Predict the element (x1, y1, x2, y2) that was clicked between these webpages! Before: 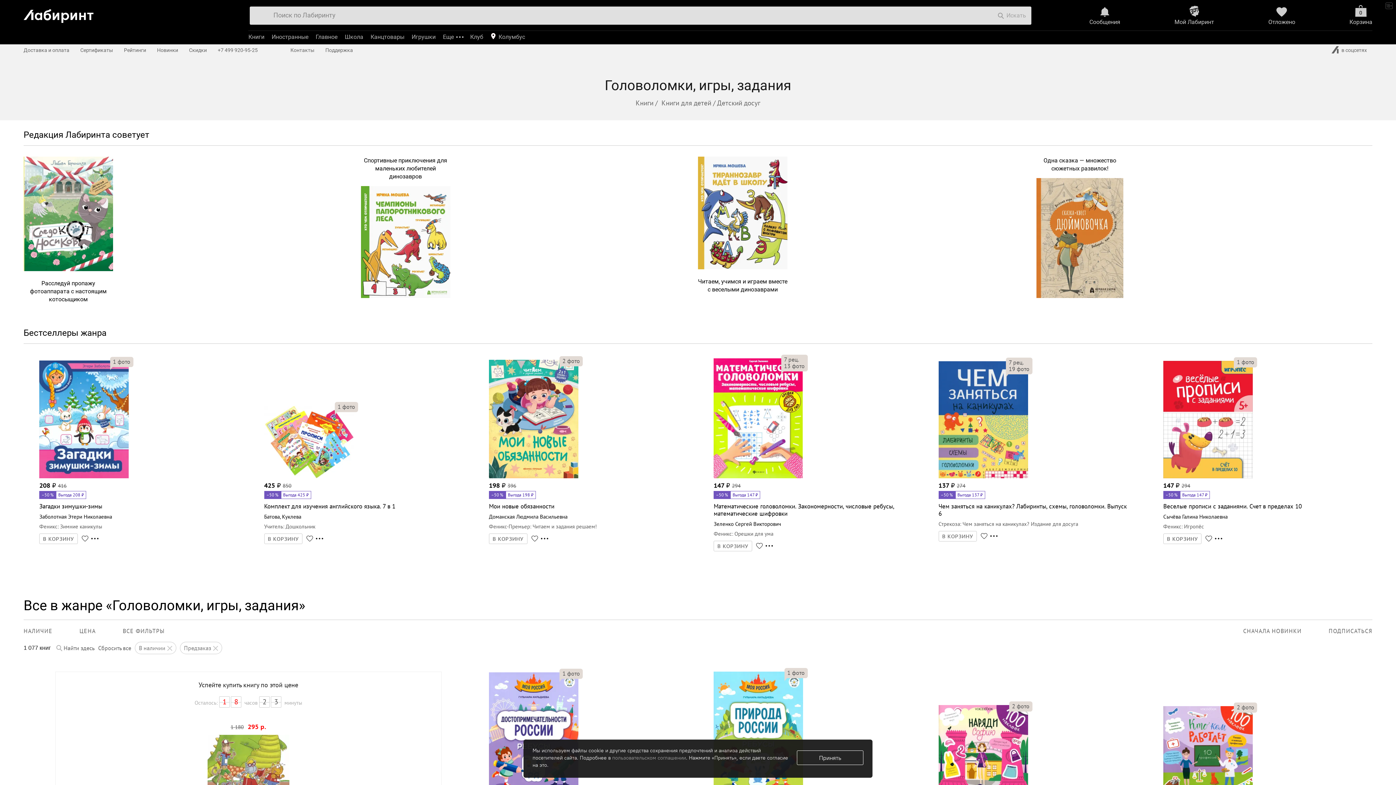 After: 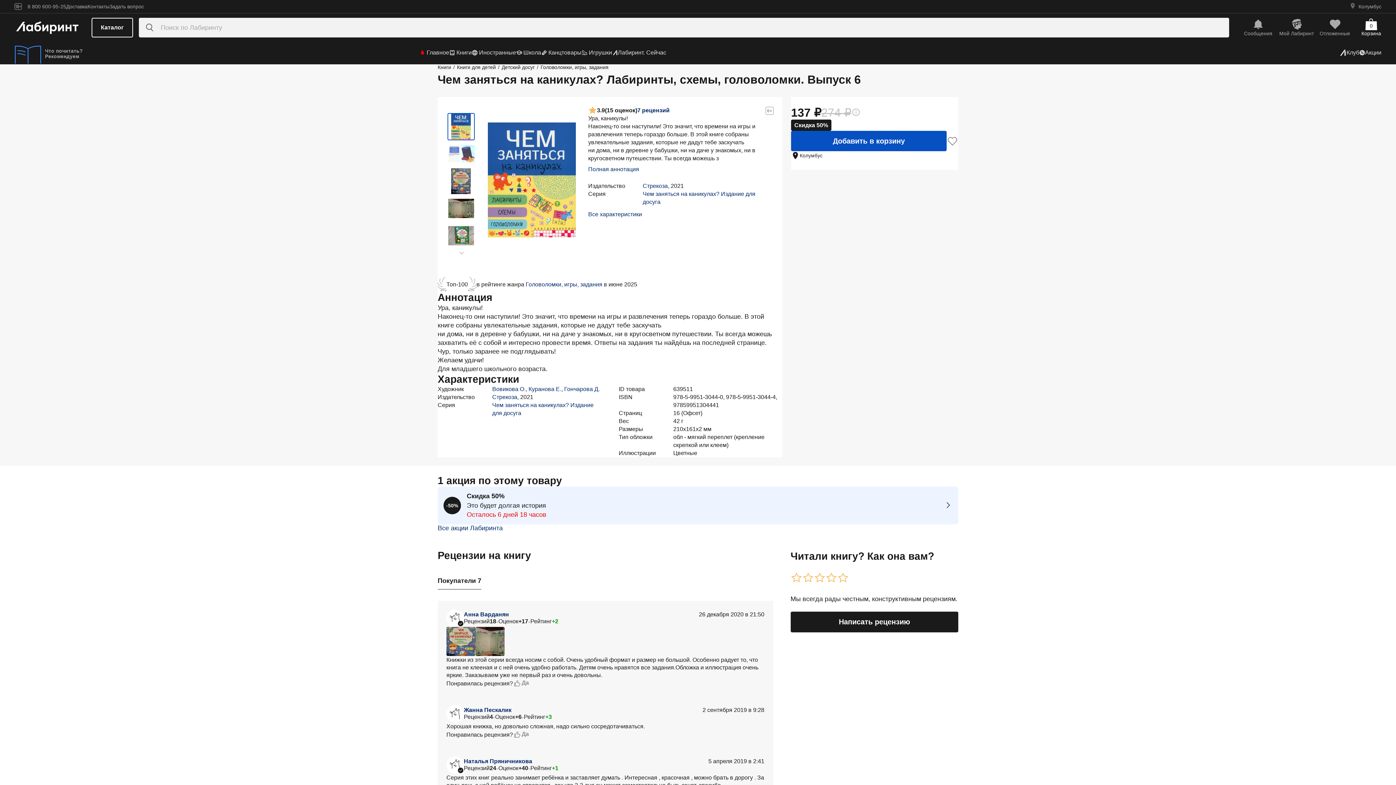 Action: bbox: (1009, 359, 1023, 365) label: 7 рец.